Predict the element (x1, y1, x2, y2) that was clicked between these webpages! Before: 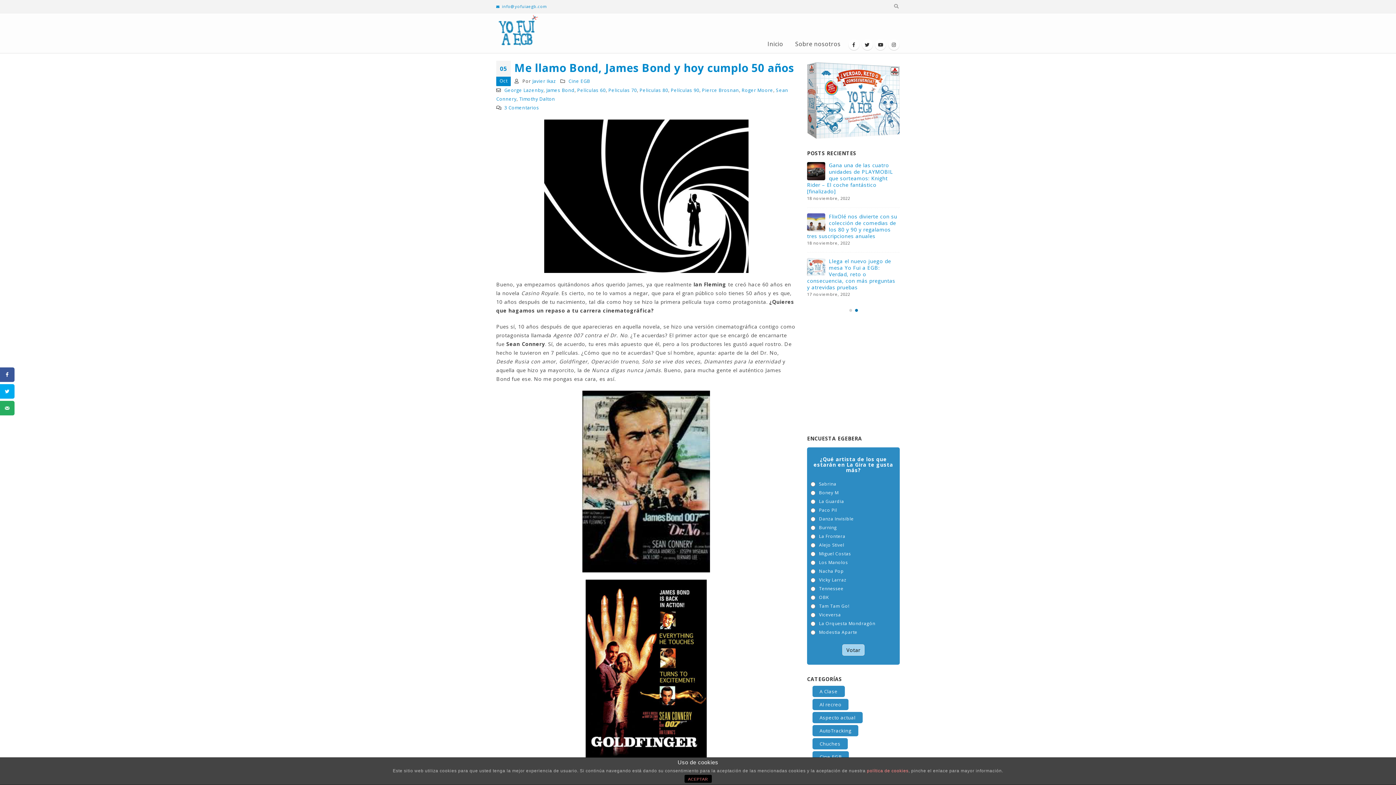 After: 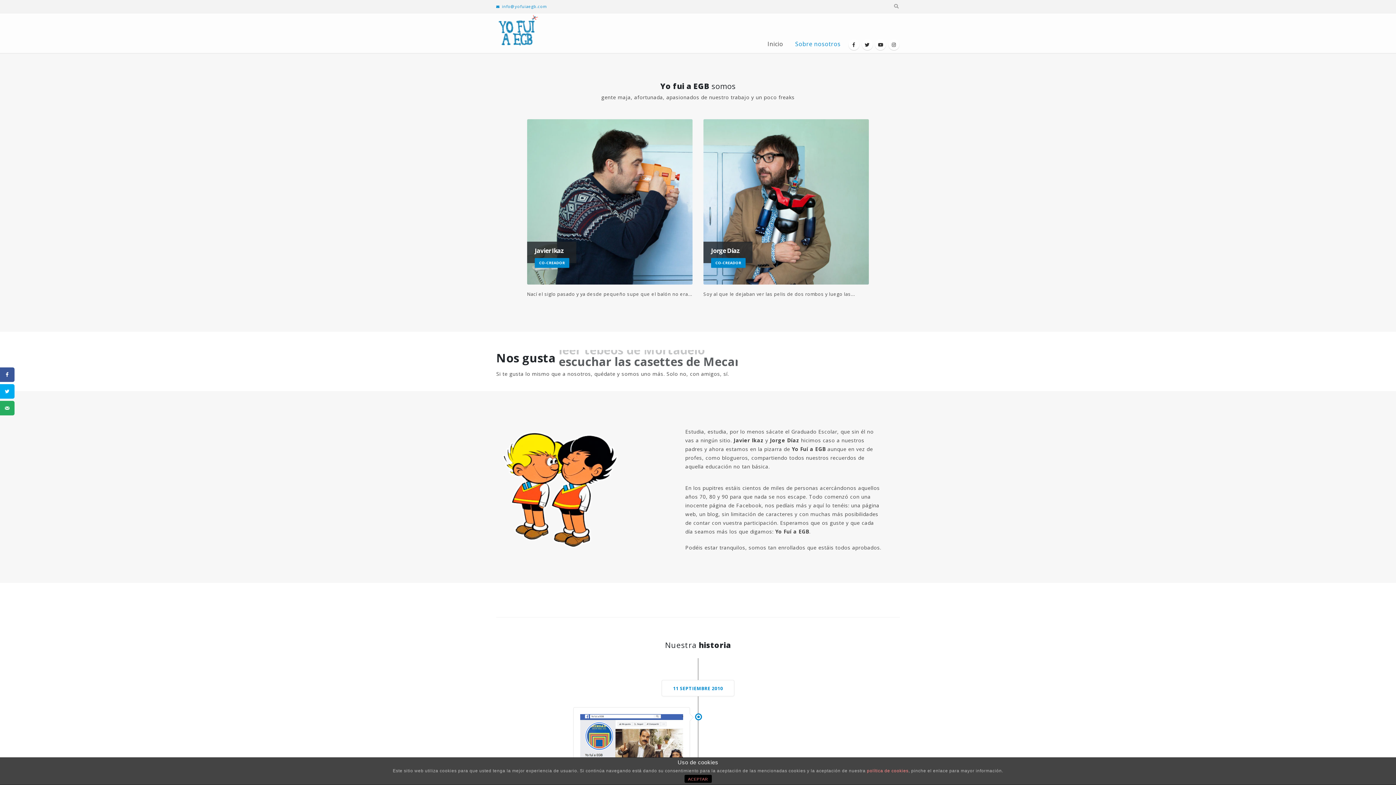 Action: bbox: (789, 14, 846, 50) label: Sobre nosotros